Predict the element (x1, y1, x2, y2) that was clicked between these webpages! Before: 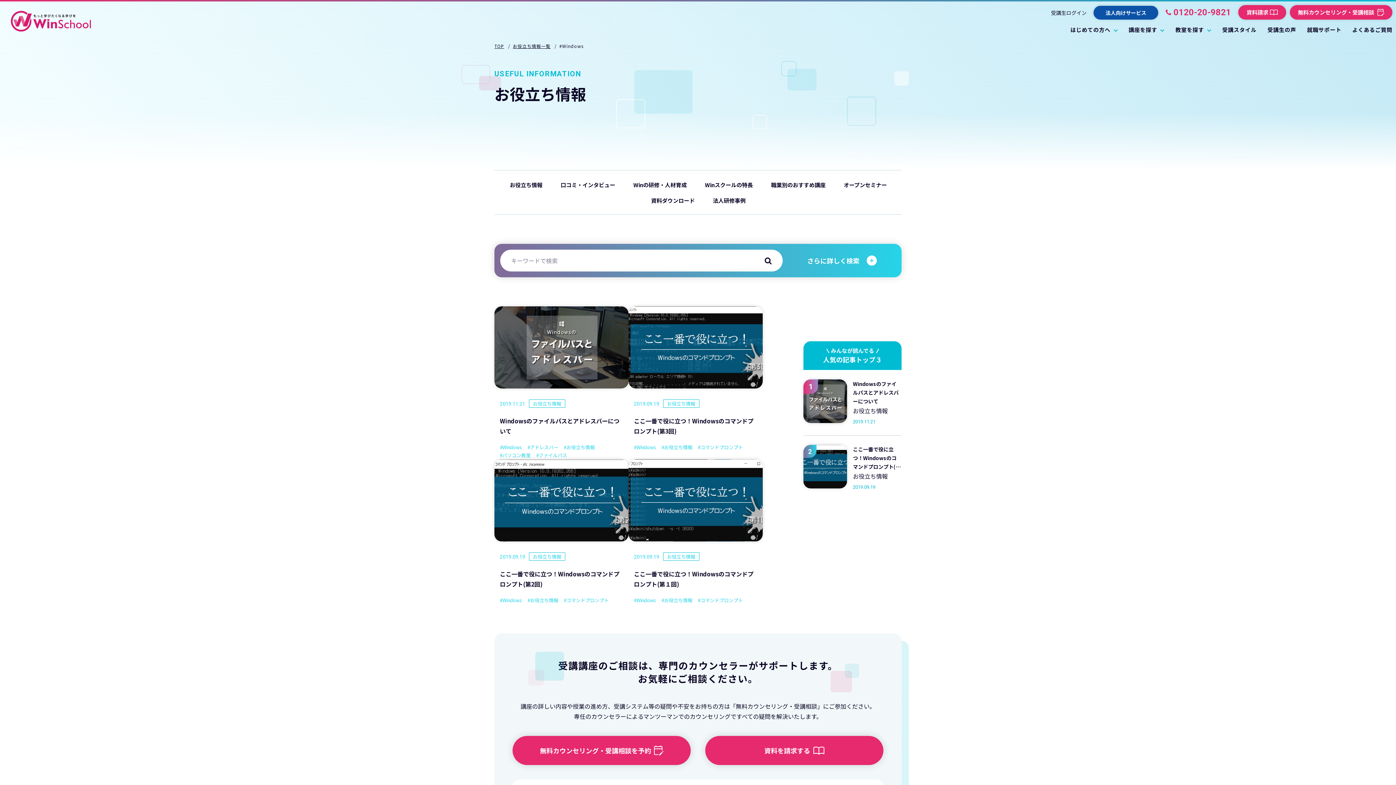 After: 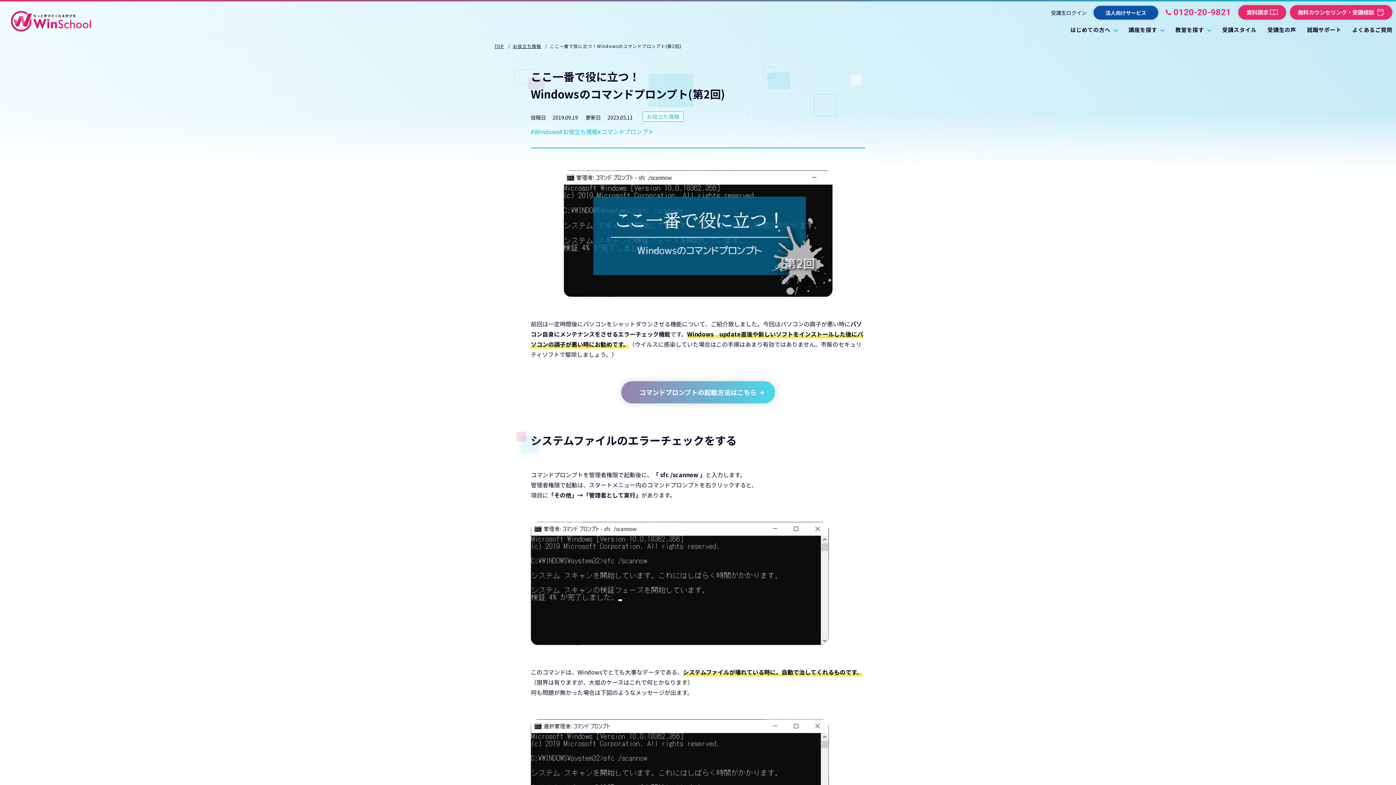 Action: label: 2
ここ一番で役に立つ！Windowsのコマンドプロンプト(第2回)

お役立ち情報

2019.09.19 bbox: (803, 445, 901, 491)